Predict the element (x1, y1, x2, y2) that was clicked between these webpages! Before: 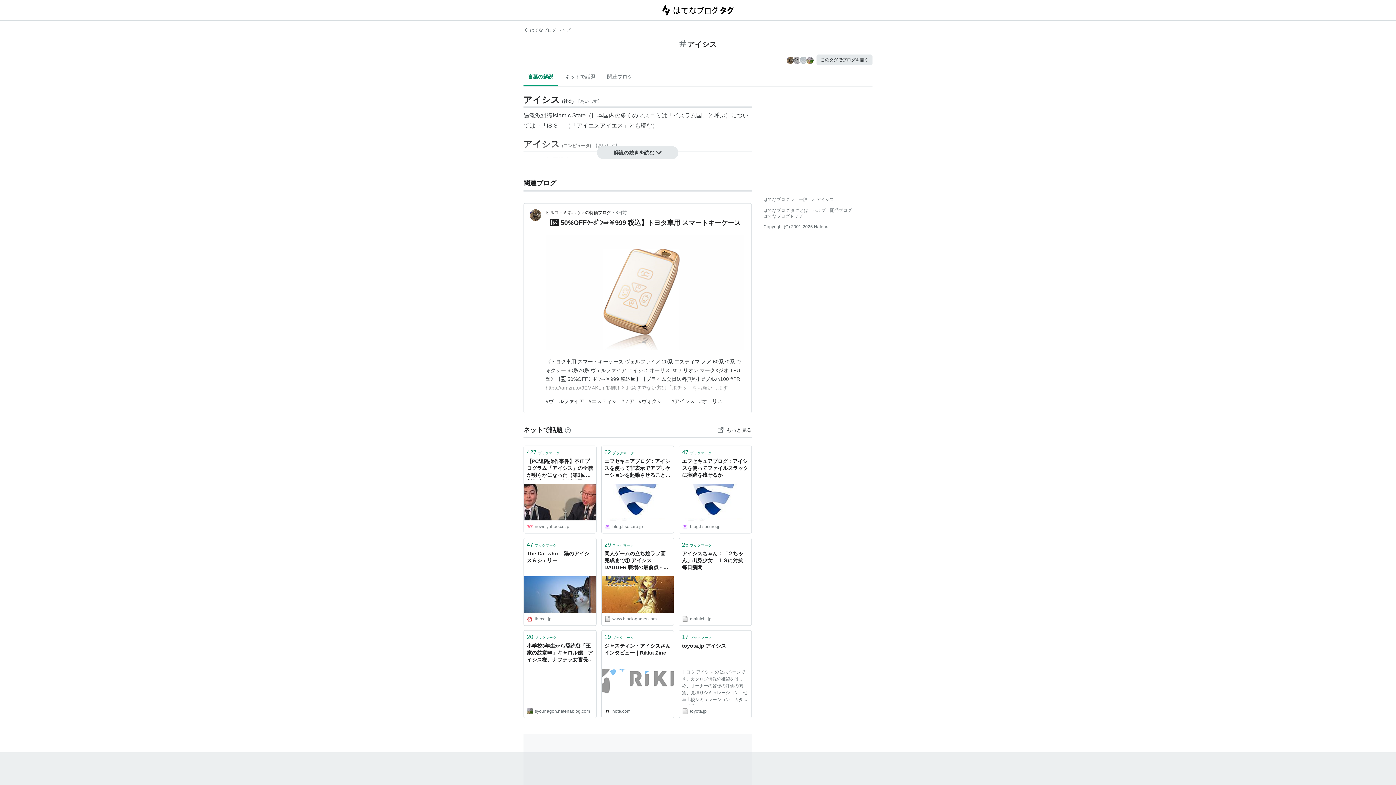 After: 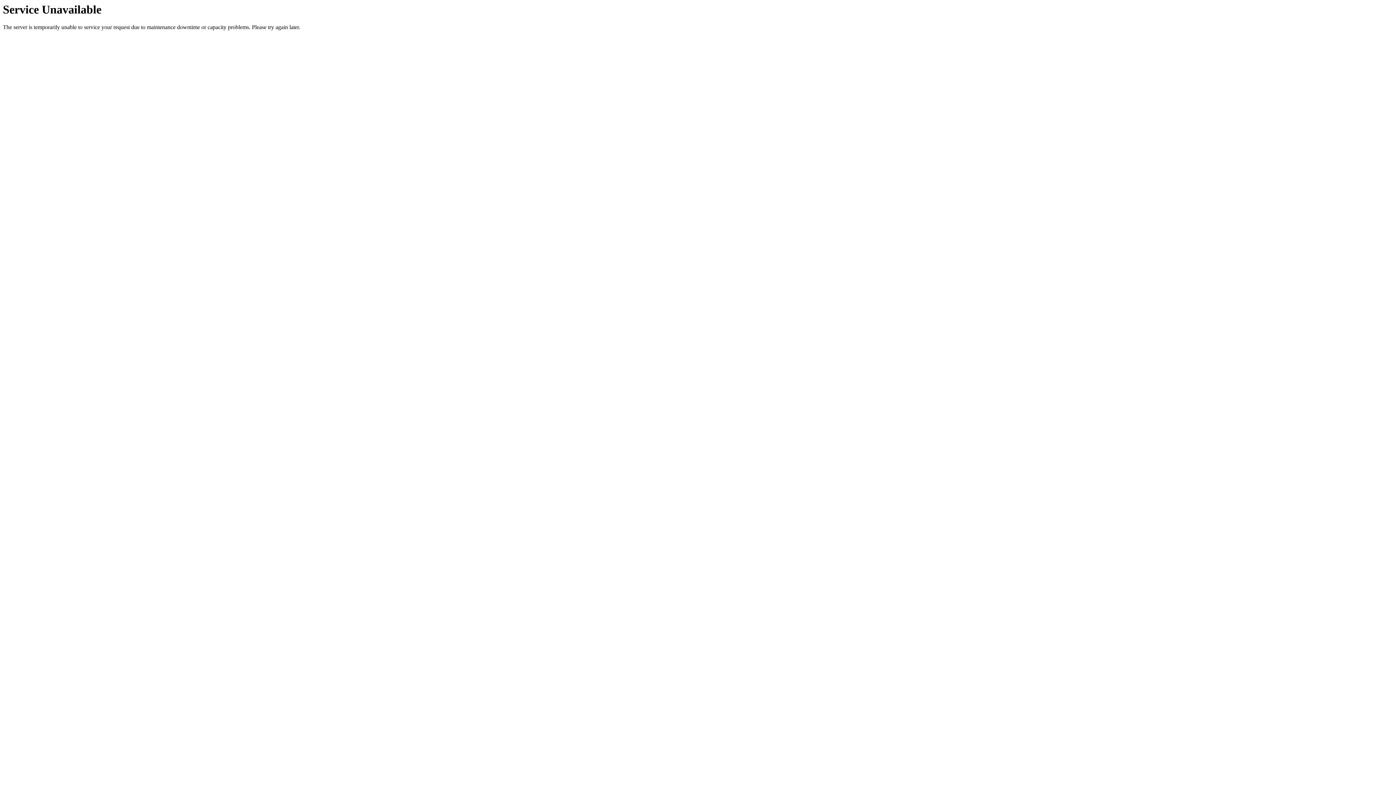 Action: bbox: (679, 484, 751, 520)